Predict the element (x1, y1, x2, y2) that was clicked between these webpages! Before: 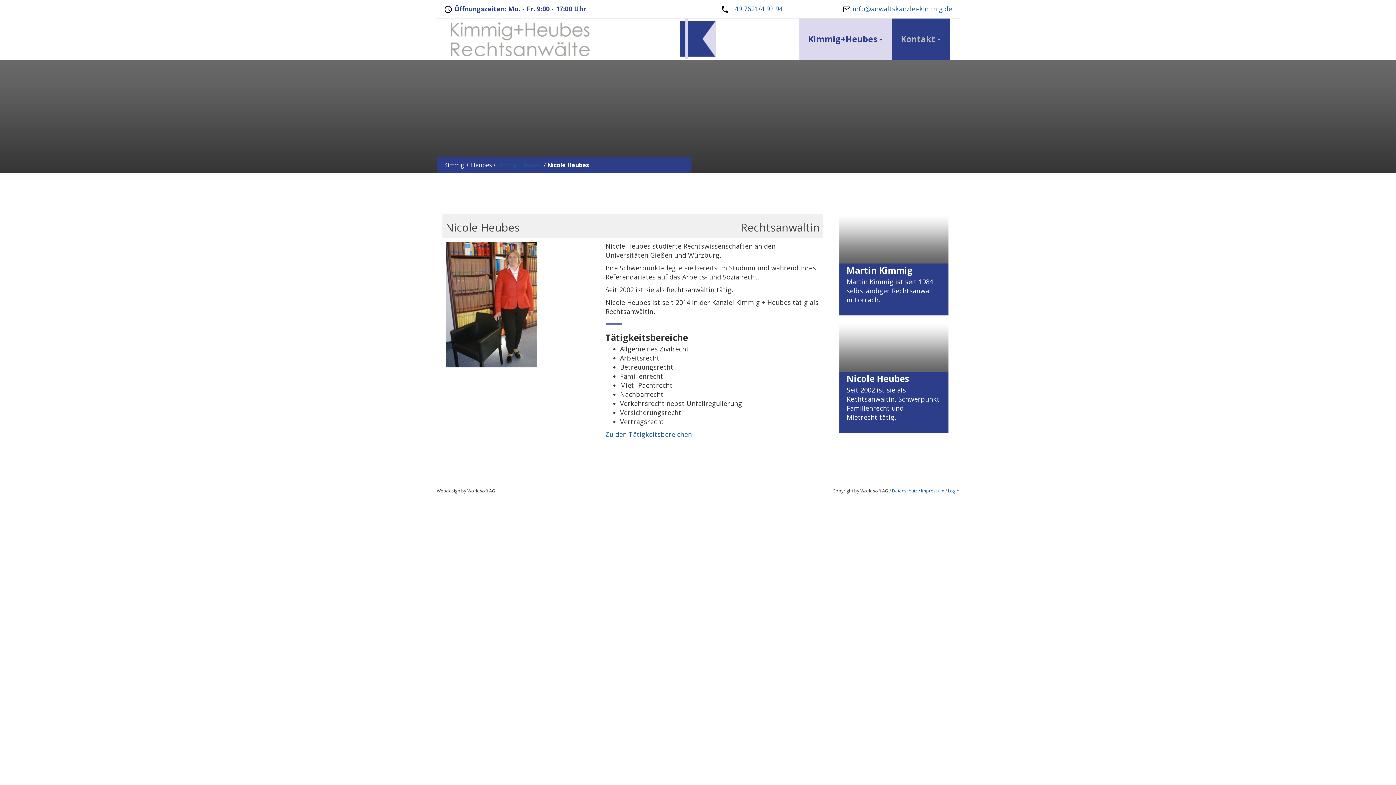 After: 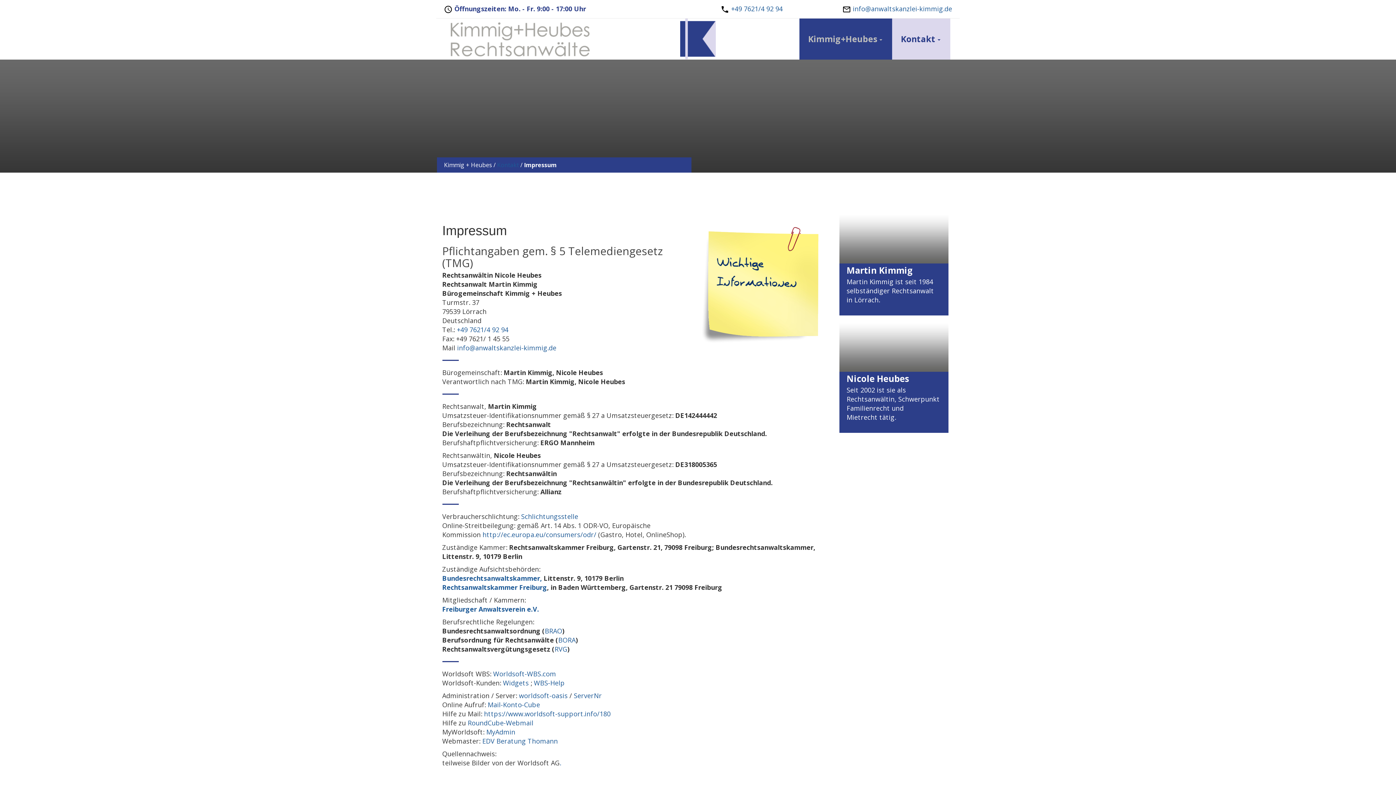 Action: bbox: (680, 33, 715, 42)